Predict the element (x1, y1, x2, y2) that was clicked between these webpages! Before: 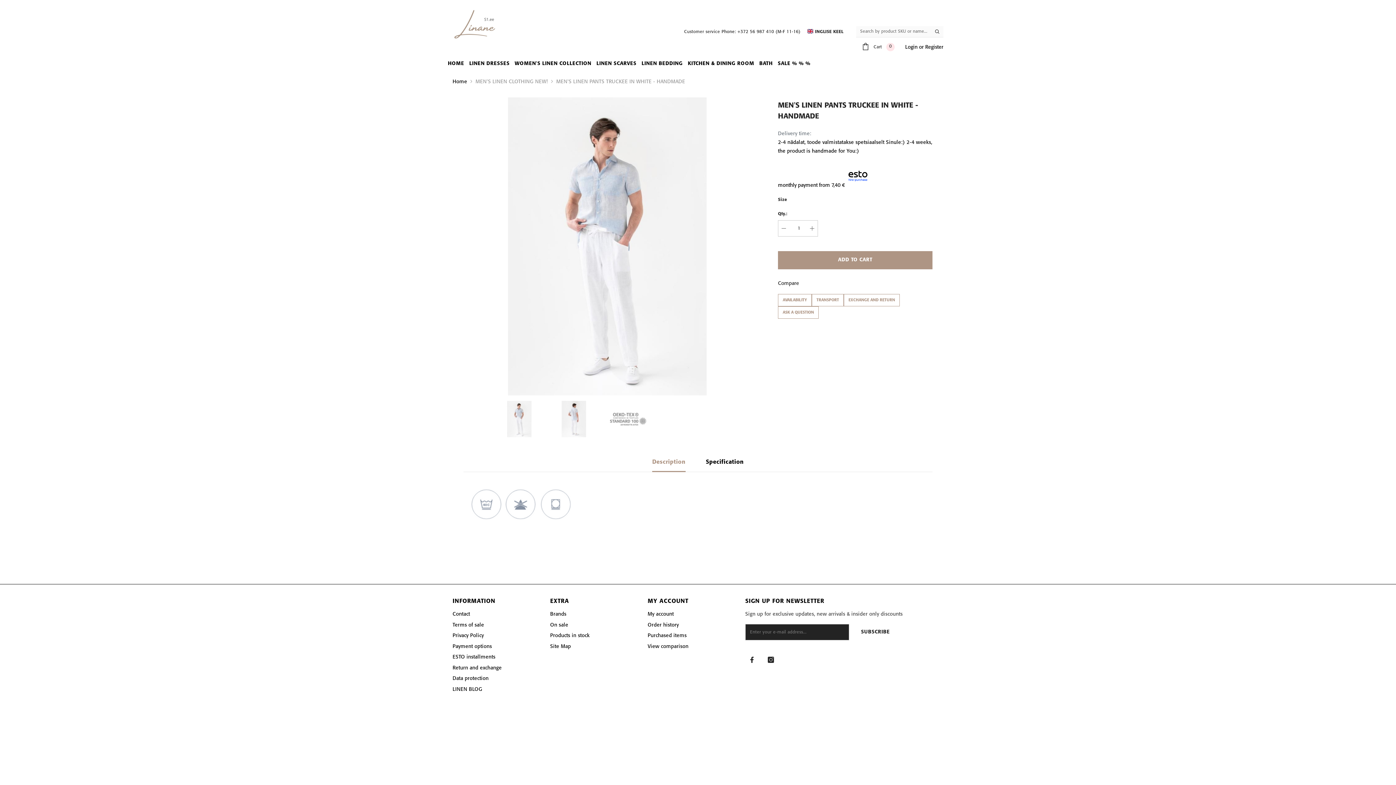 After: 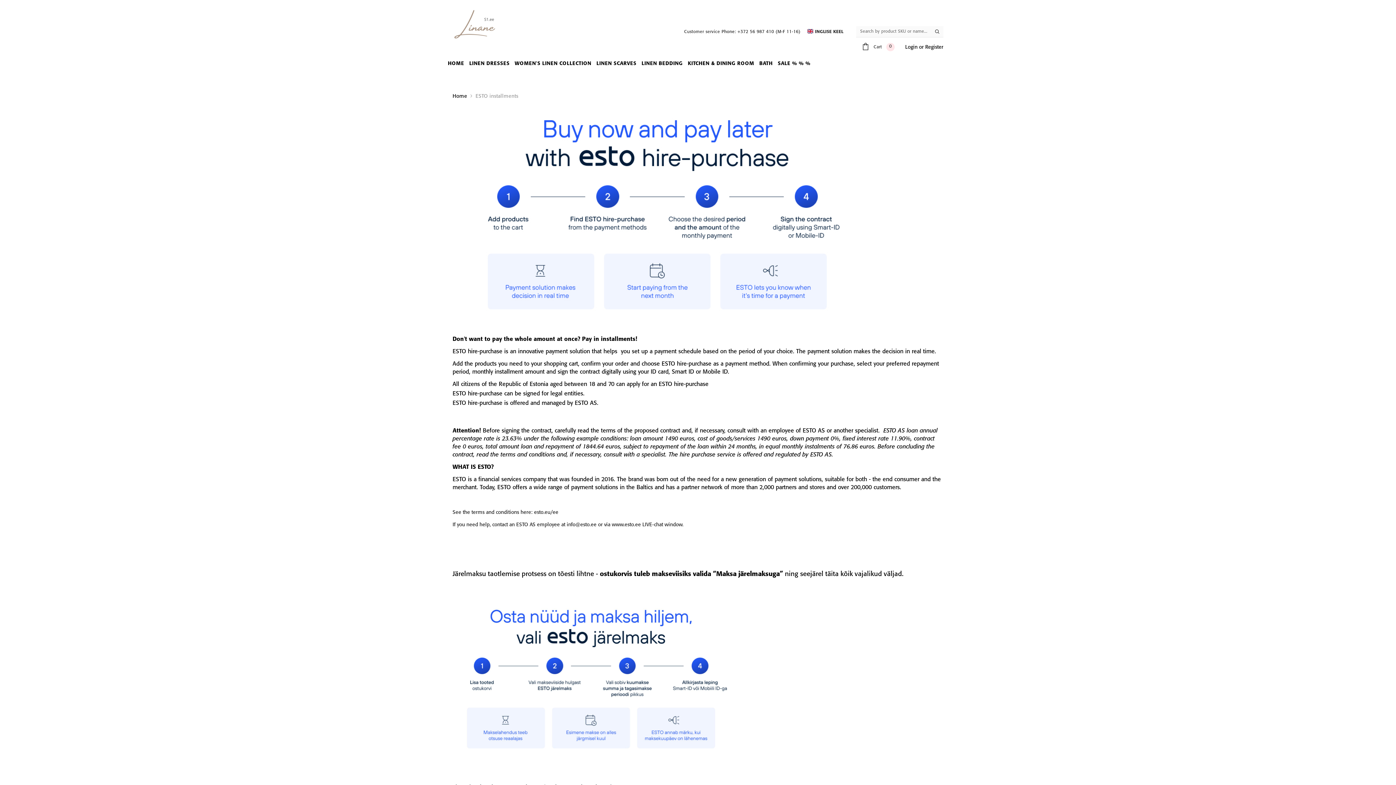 Action: bbox: (452, 652, 495, 662) label: ESTO installments